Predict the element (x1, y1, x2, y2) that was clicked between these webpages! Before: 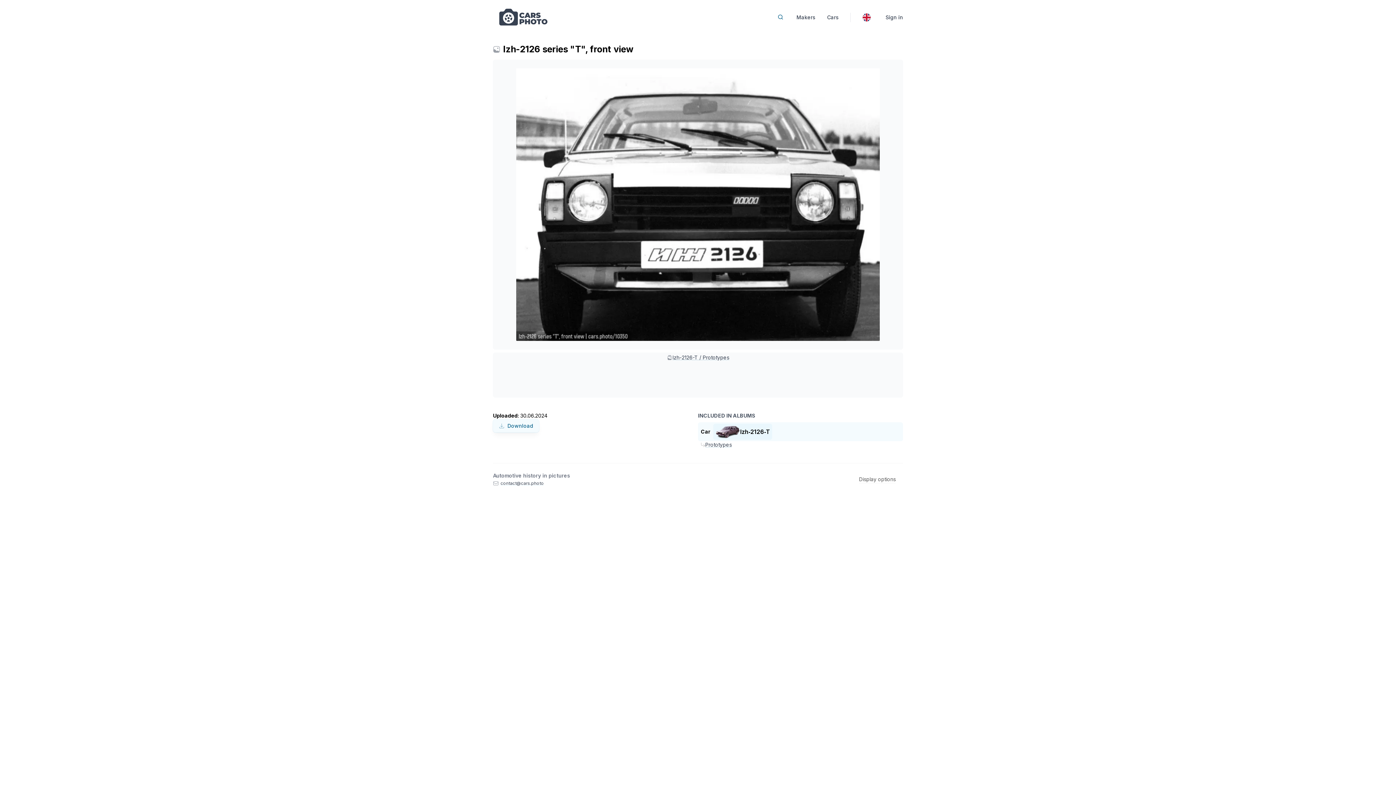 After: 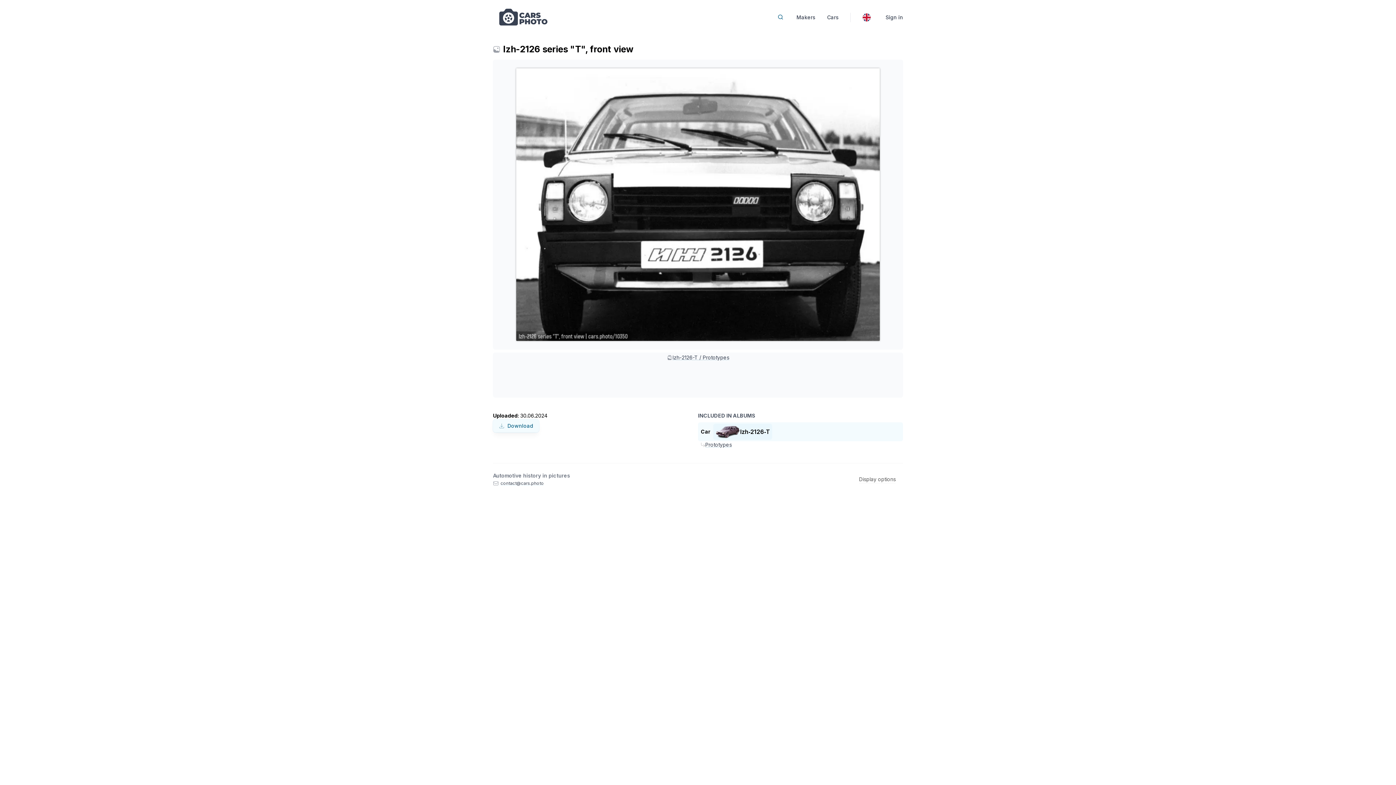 Action: bbox: (496, 68, 900, 341)